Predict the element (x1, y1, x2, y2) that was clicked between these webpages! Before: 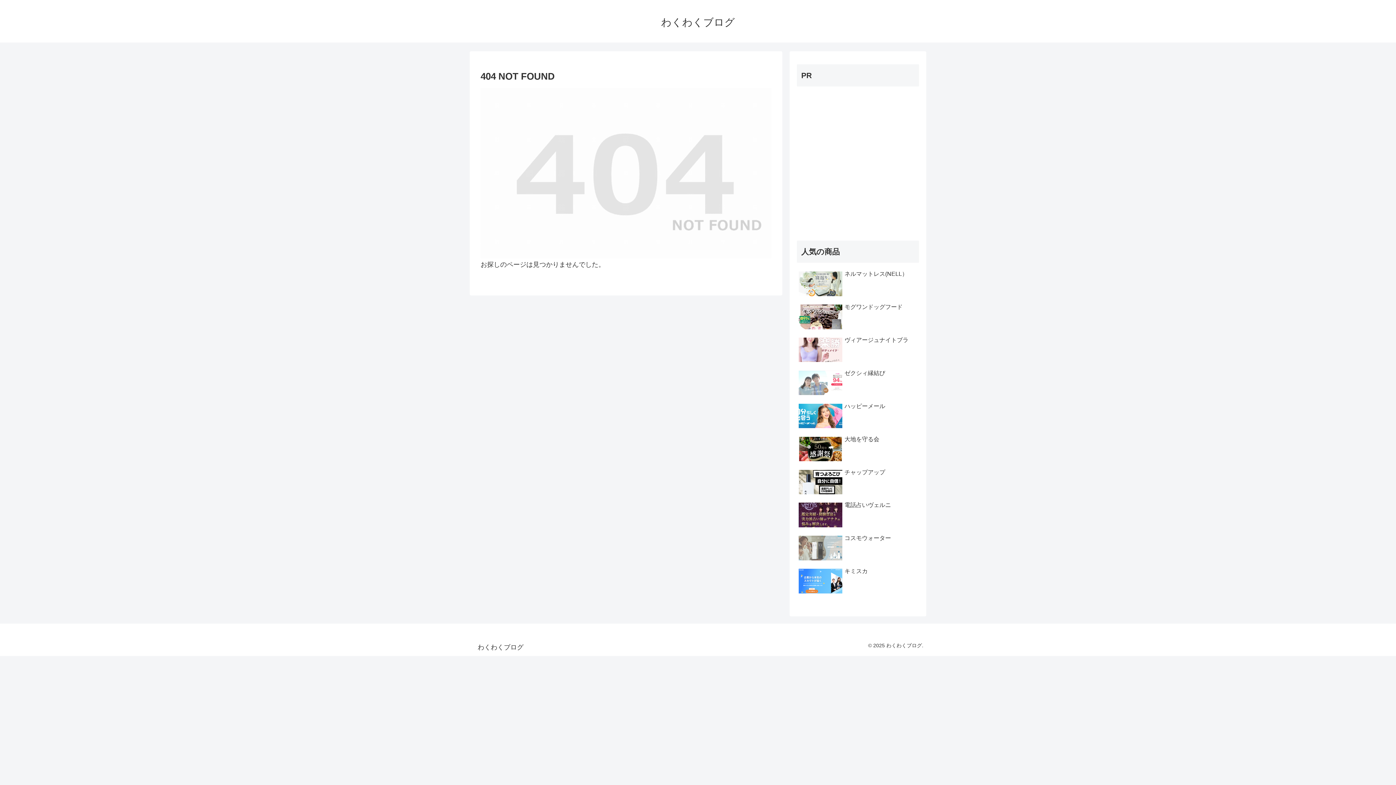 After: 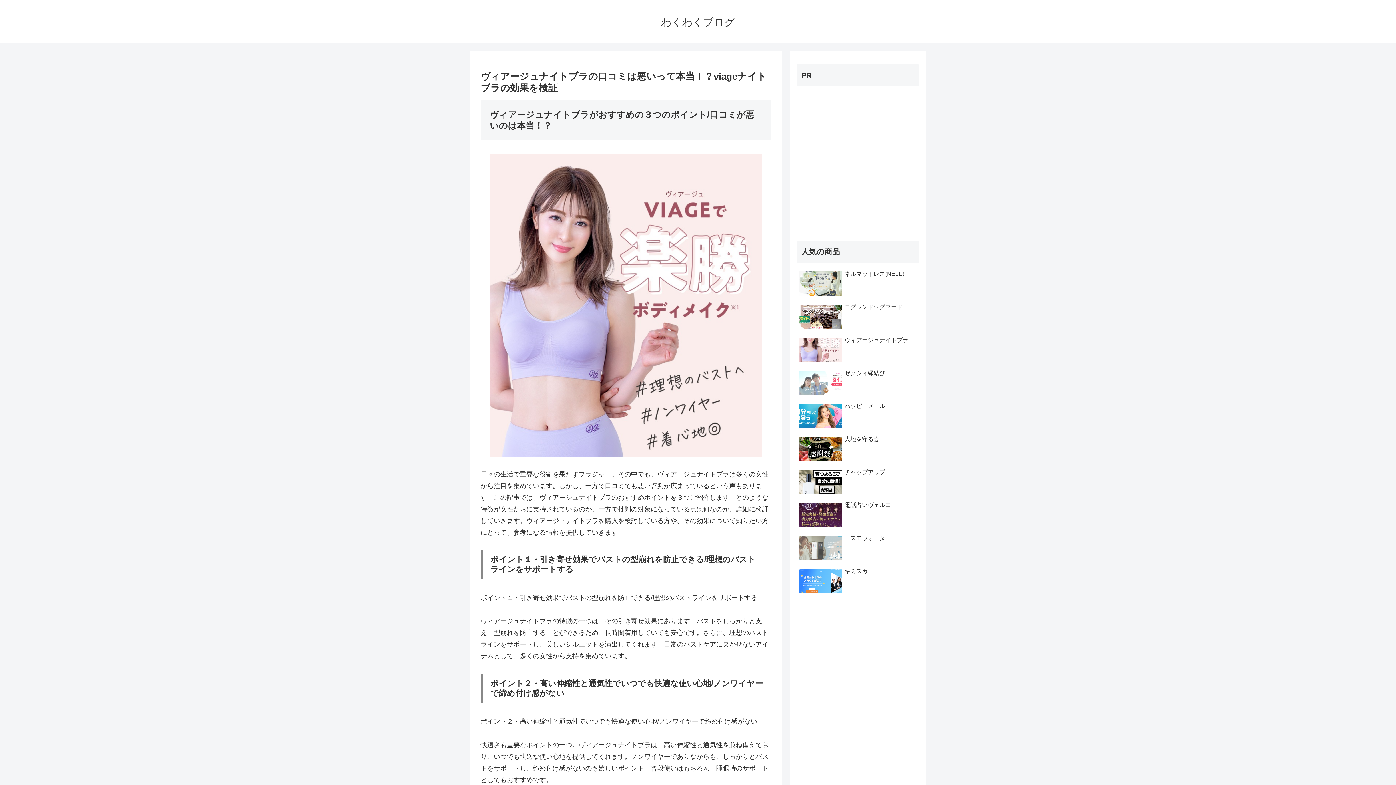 Action: label: ヴィアージュナイトブラ bbox: (797, 334, 919, 366)